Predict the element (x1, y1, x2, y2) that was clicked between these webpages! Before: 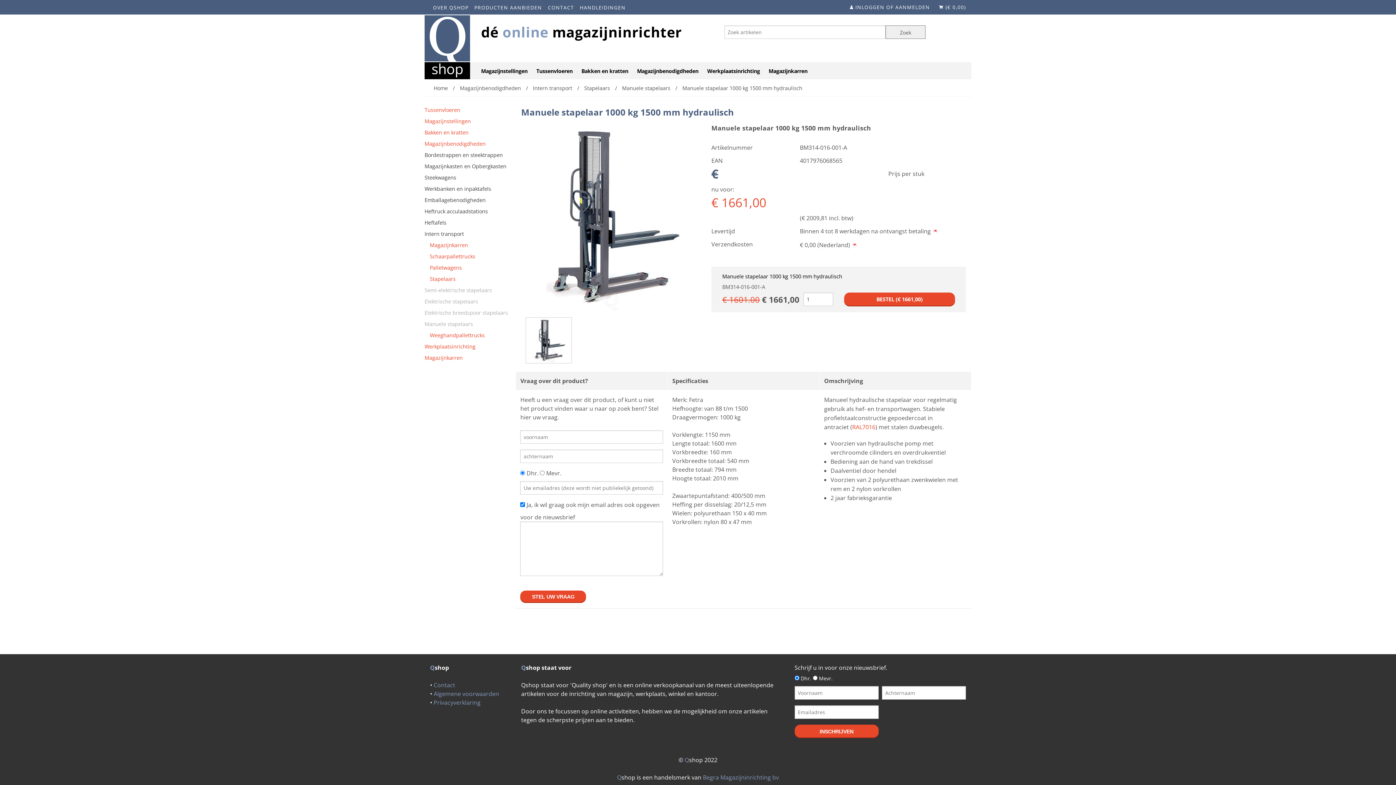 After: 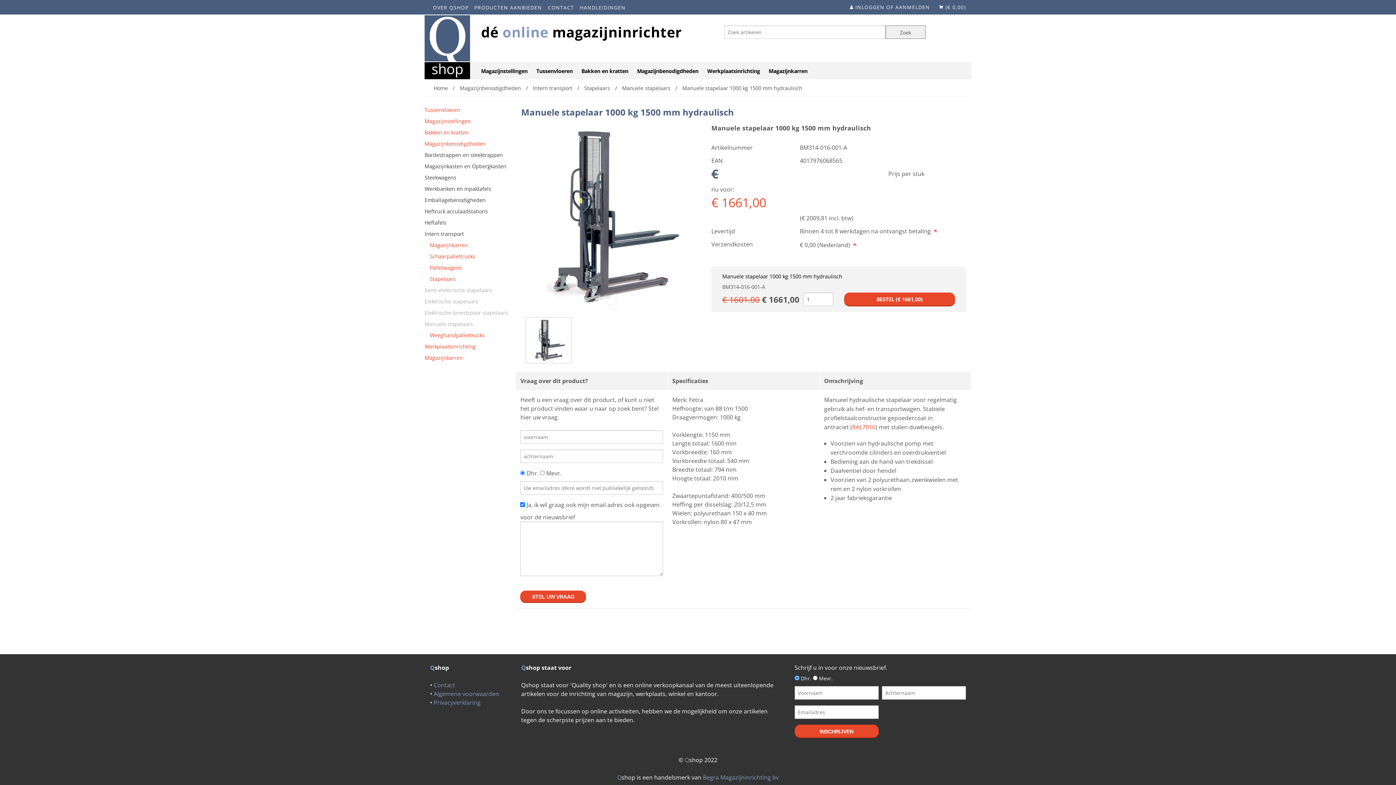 Action: bbox: (682, 84, 802, 91) label: Manuele stapelaar 1000 kg 1500 mm hydraulisch